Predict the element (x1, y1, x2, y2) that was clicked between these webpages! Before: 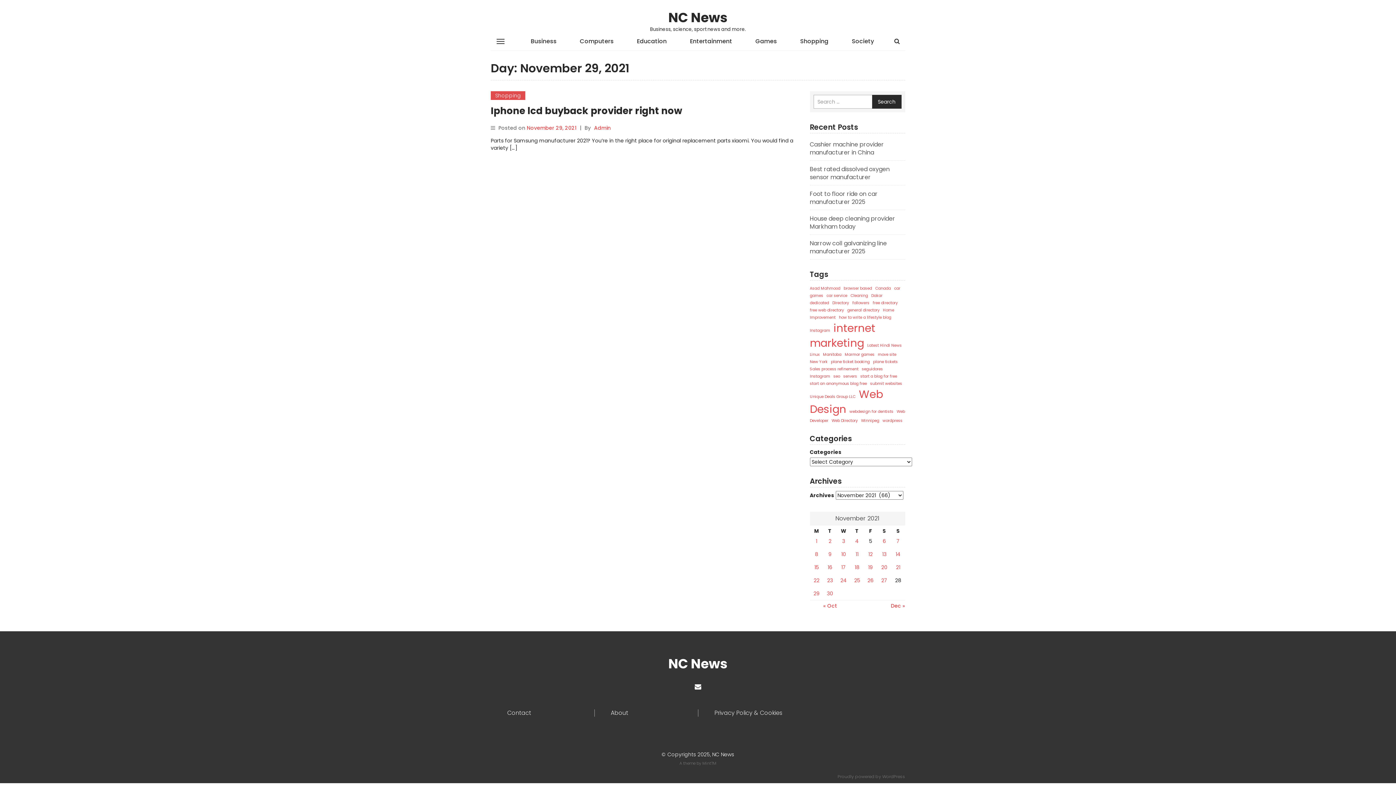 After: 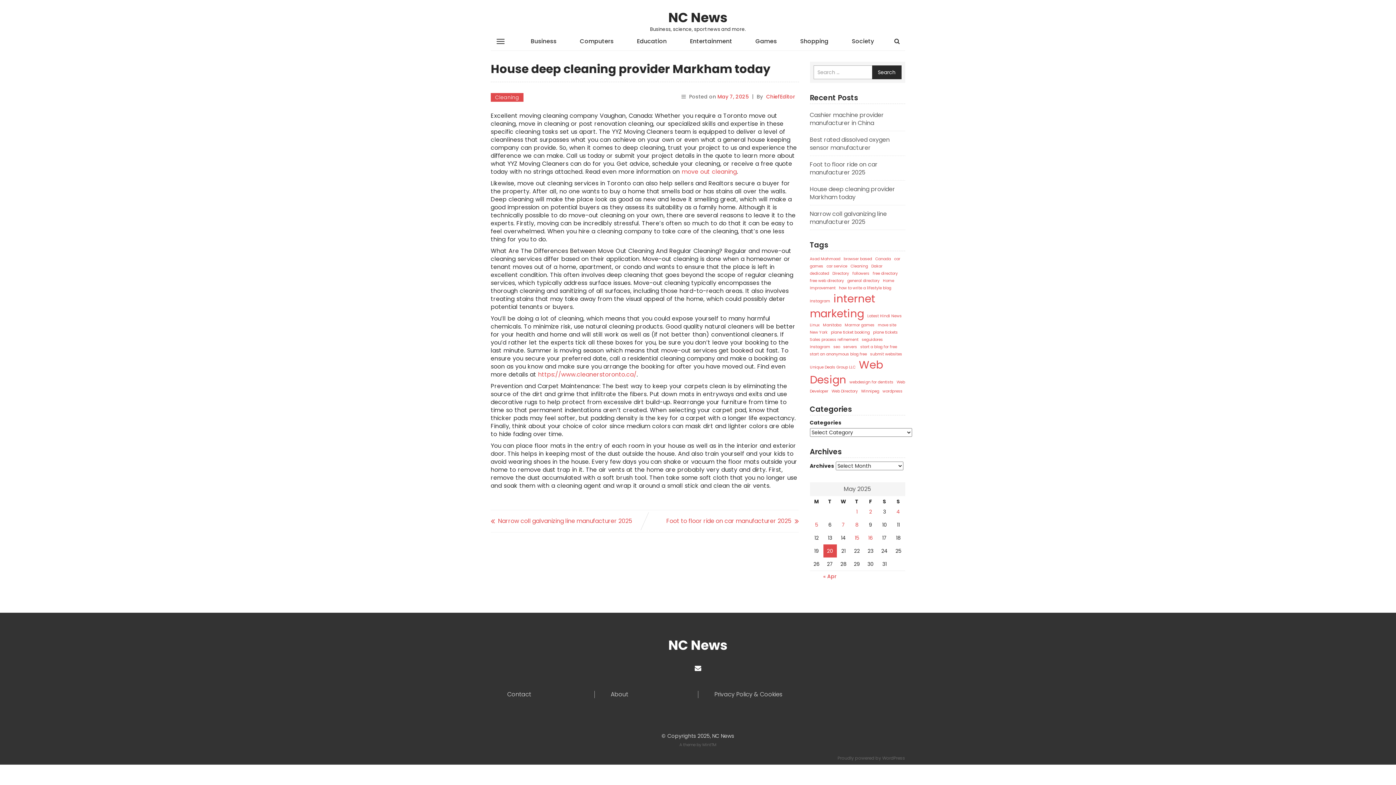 Action: bbox: (810, 214, 895, 230) label: House deep cleaning provider Markham today